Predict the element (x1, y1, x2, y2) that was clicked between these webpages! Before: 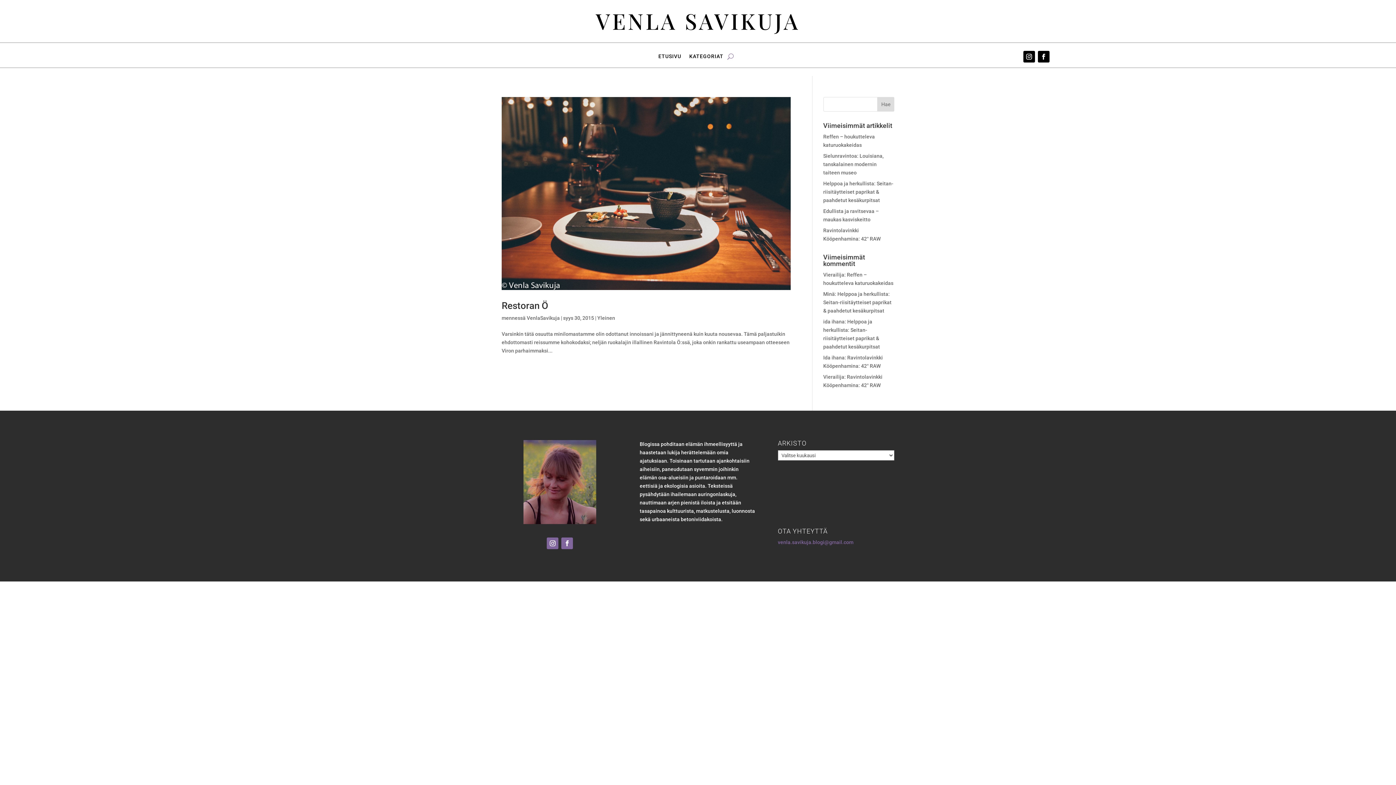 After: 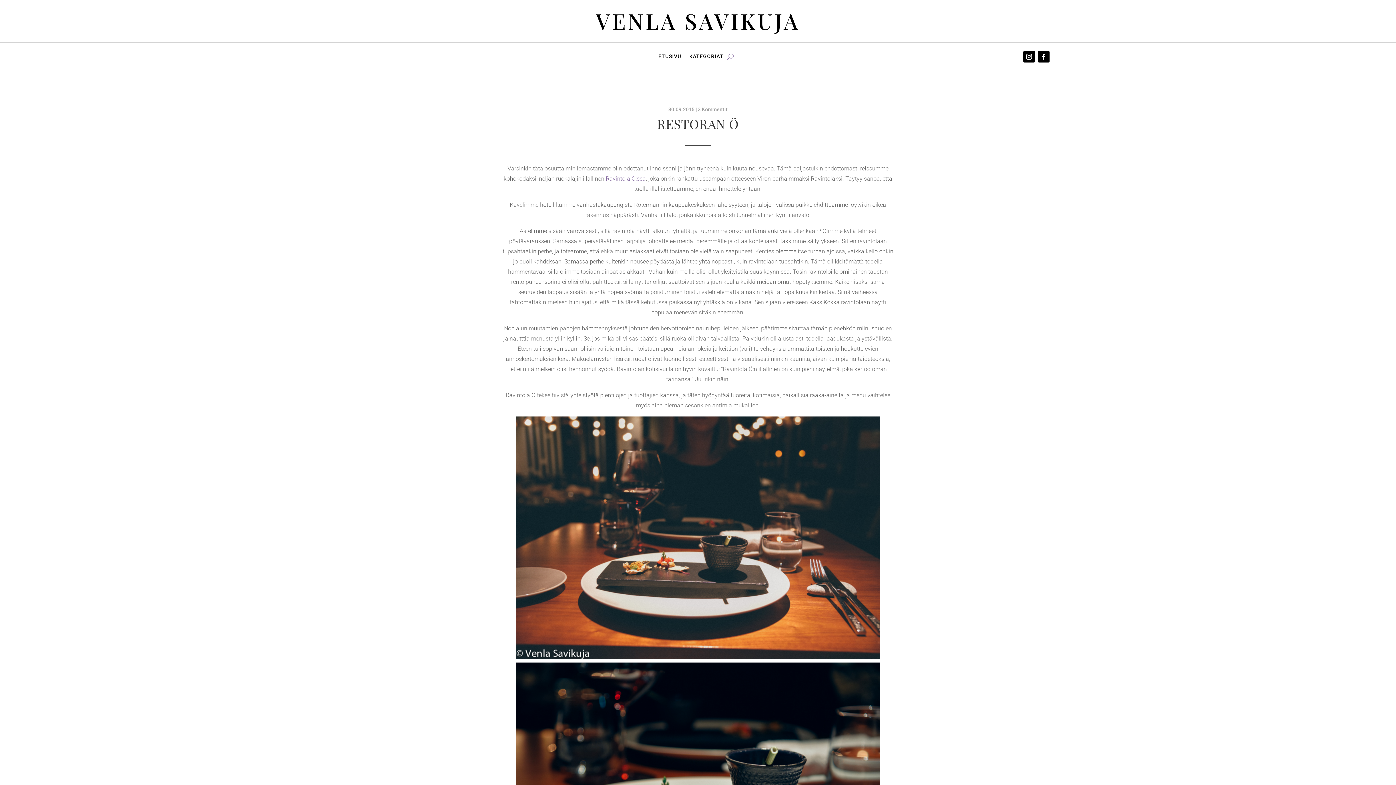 Action: bbox: (501, 300, 548, 311) label: Restoran Ö